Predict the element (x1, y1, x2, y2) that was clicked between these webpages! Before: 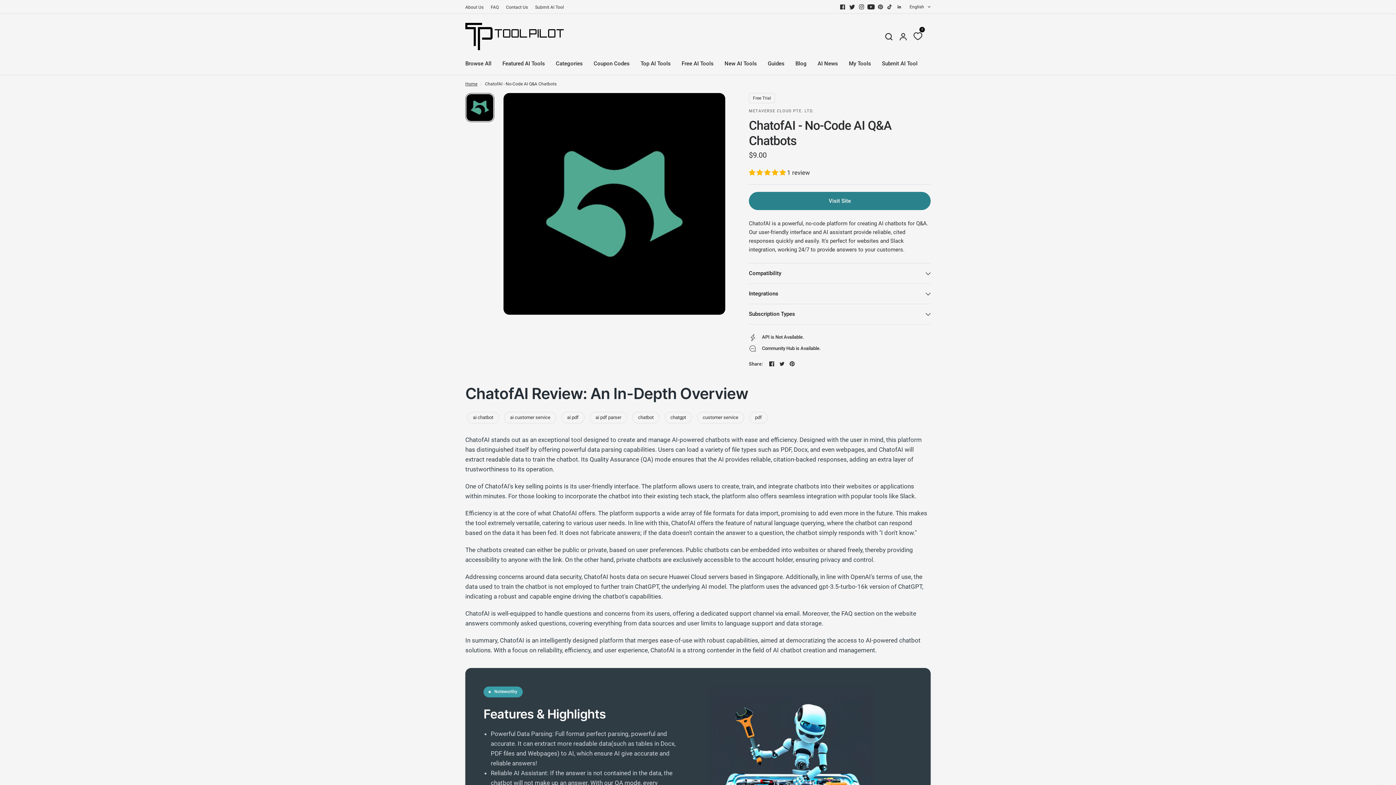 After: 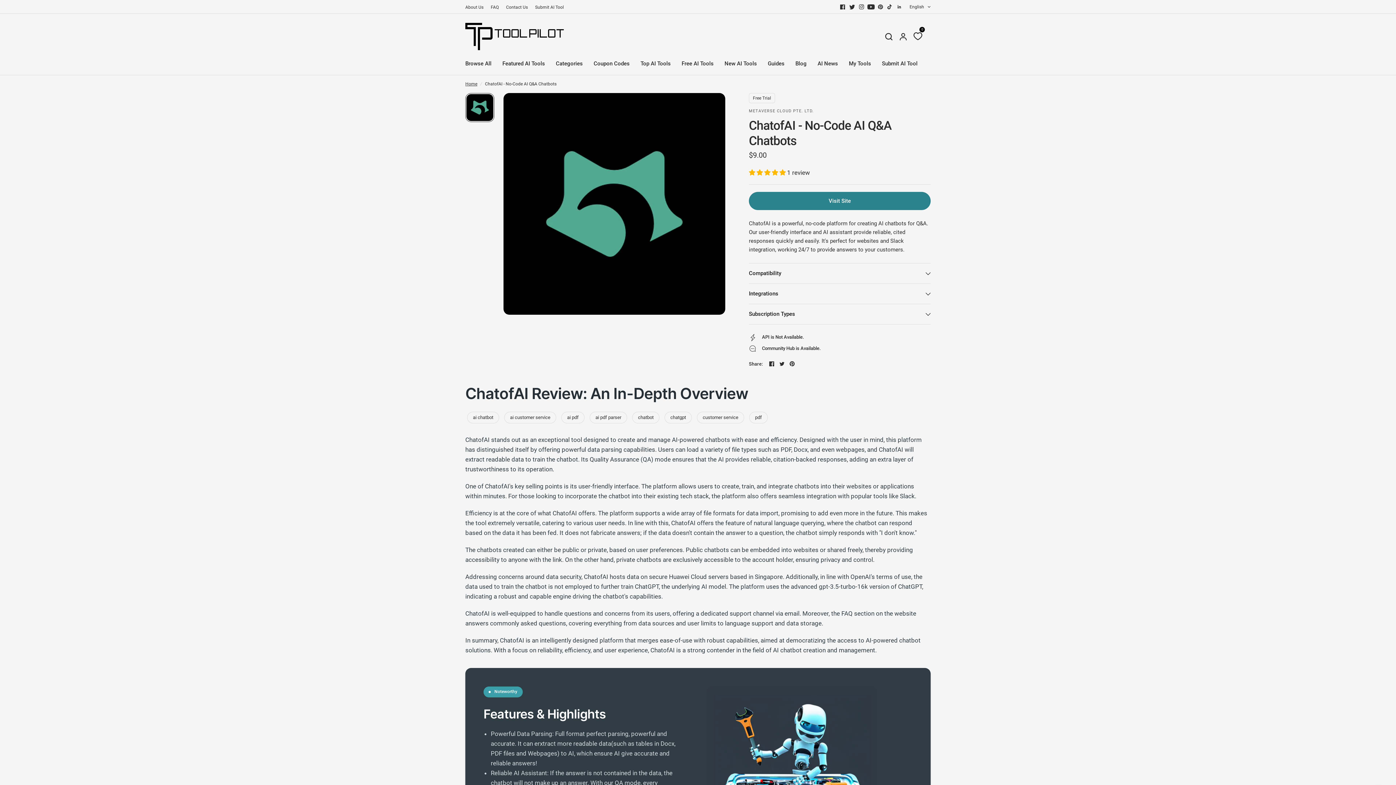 Action: bbox: (894, 2, 904, 11)